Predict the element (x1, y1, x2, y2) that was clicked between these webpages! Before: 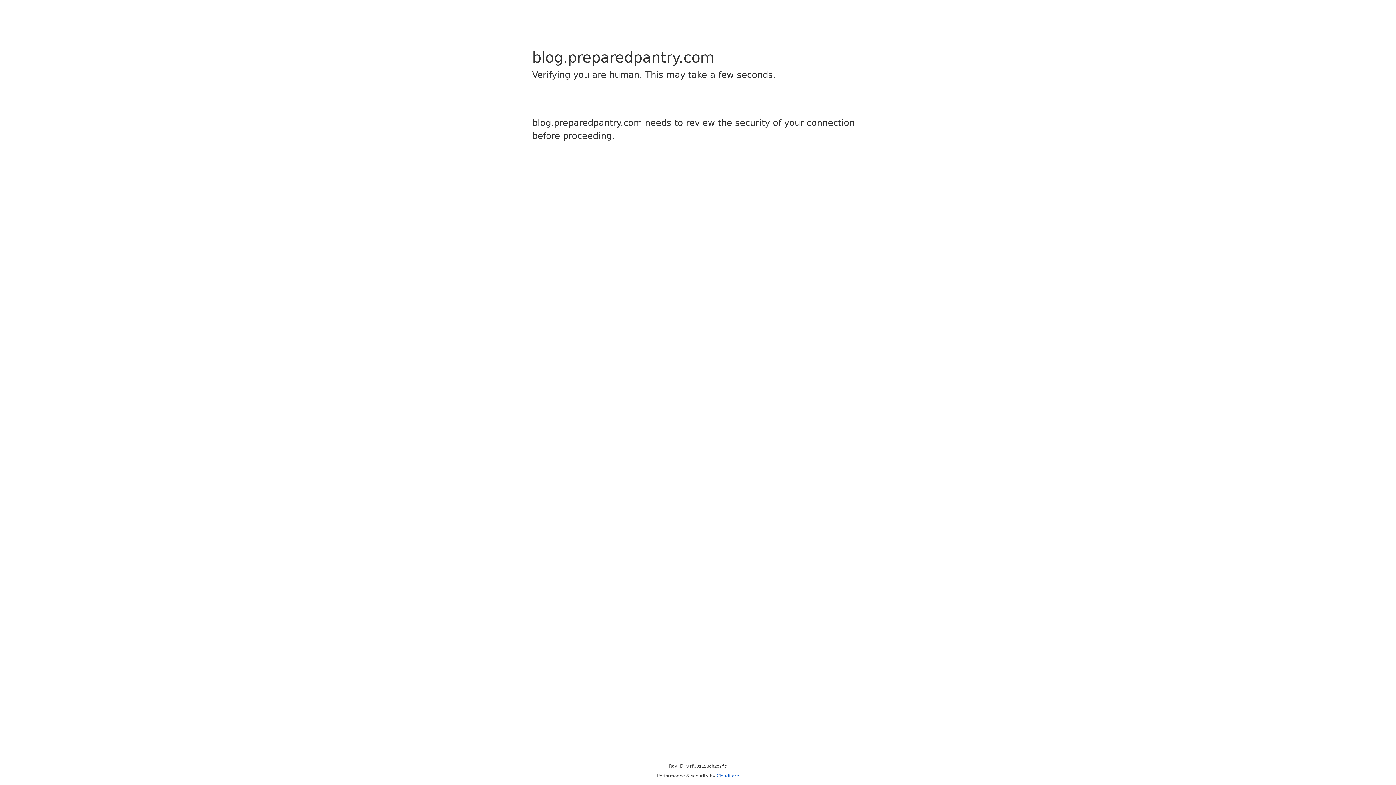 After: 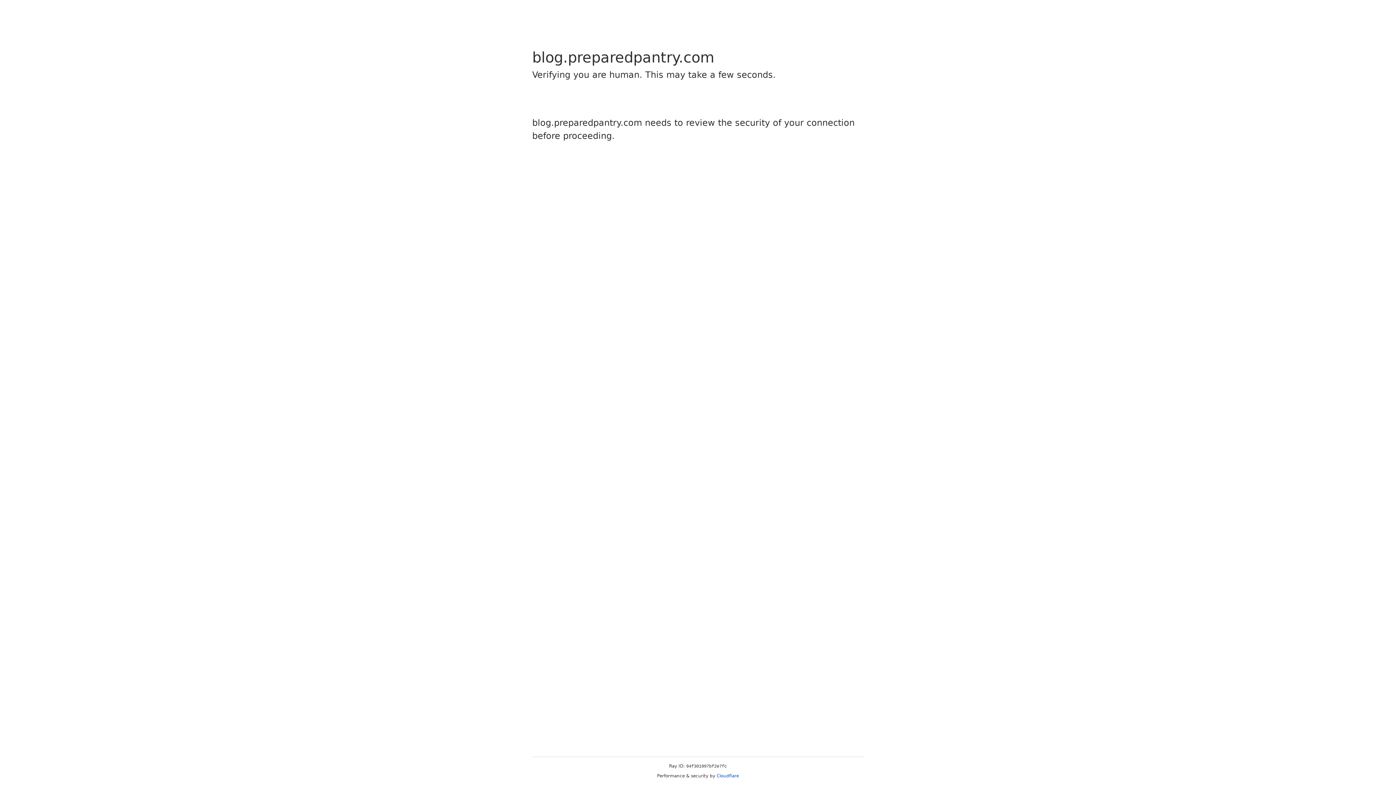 Action: bbox: (716, 773, 739, 778) label: Cloudflare